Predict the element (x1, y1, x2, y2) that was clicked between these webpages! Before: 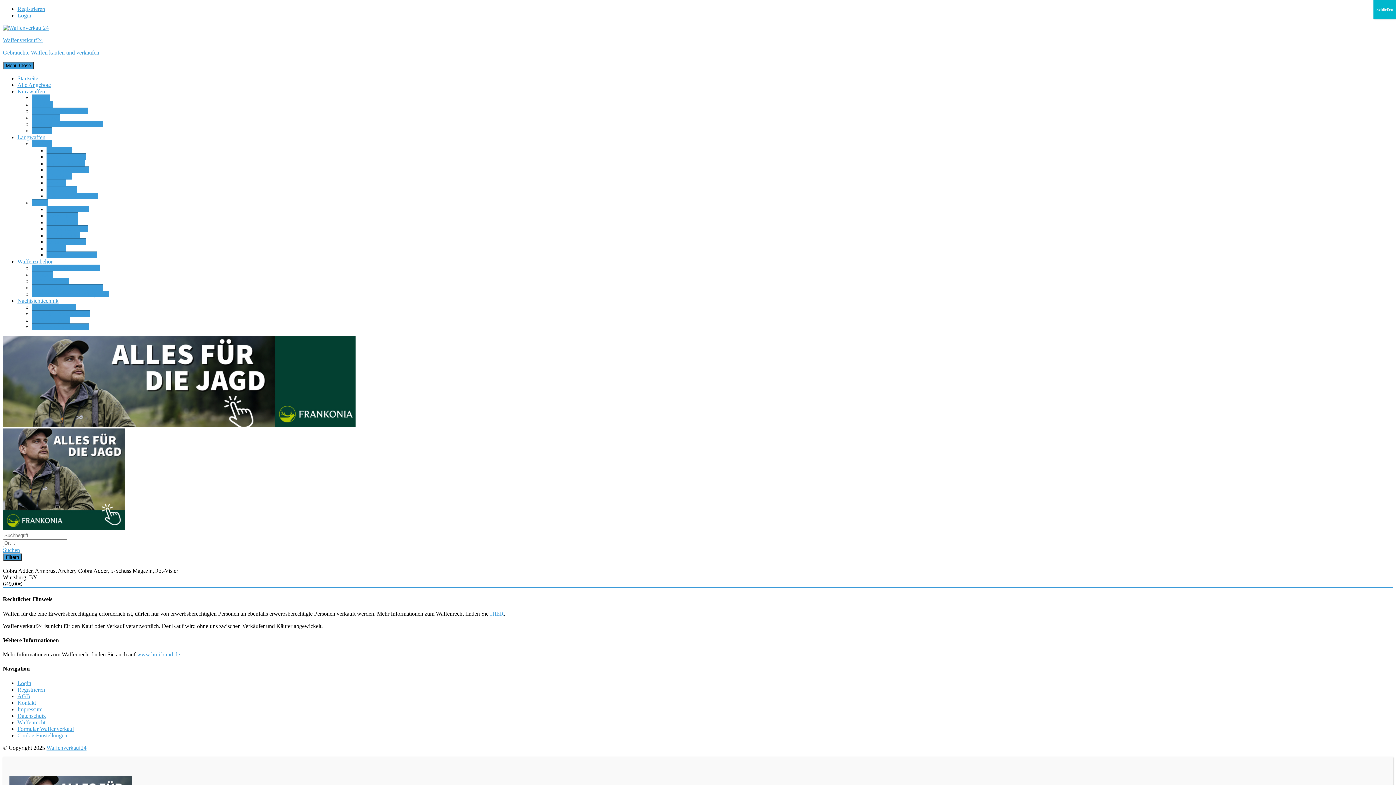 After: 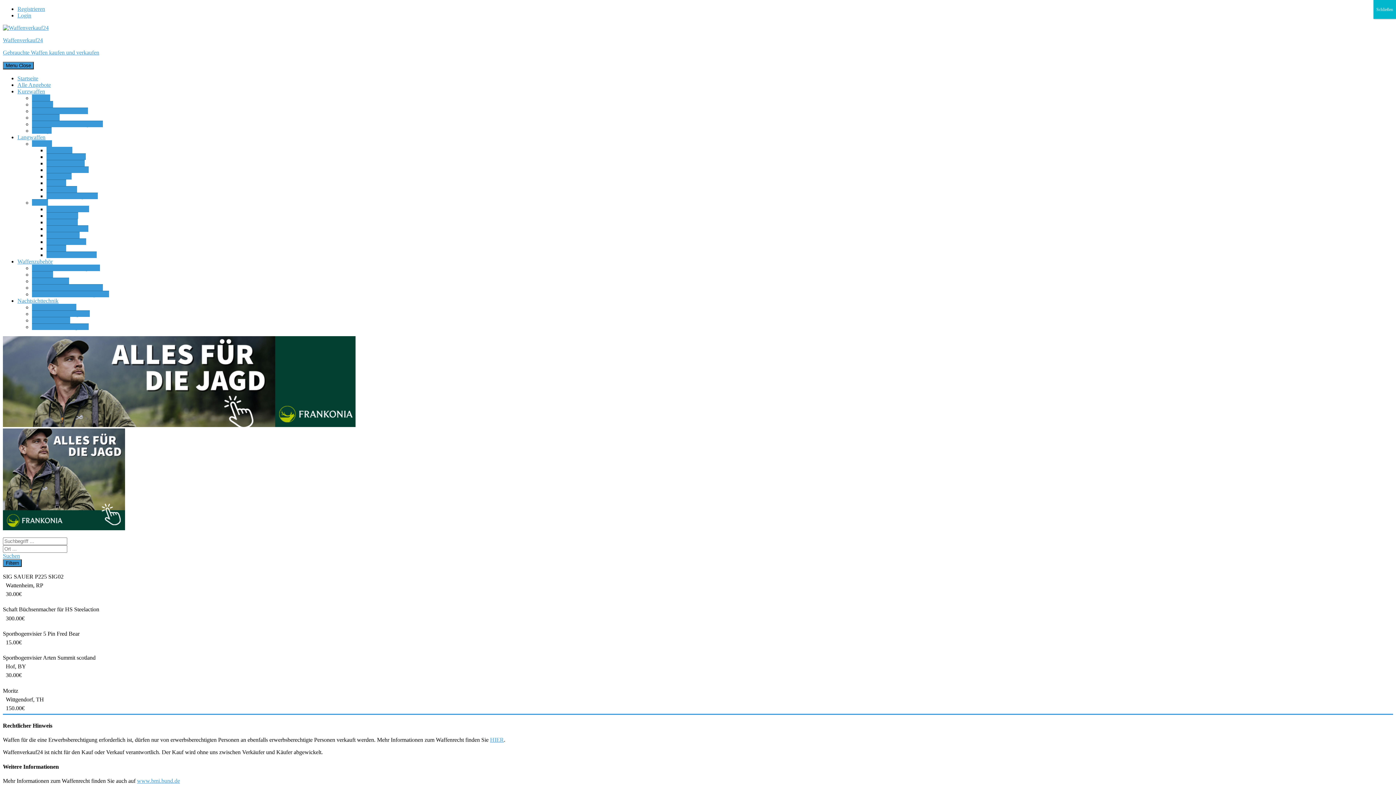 Action: bbox: (32, 120, 102, 127) label: Waffenteile & Wechselsysteme